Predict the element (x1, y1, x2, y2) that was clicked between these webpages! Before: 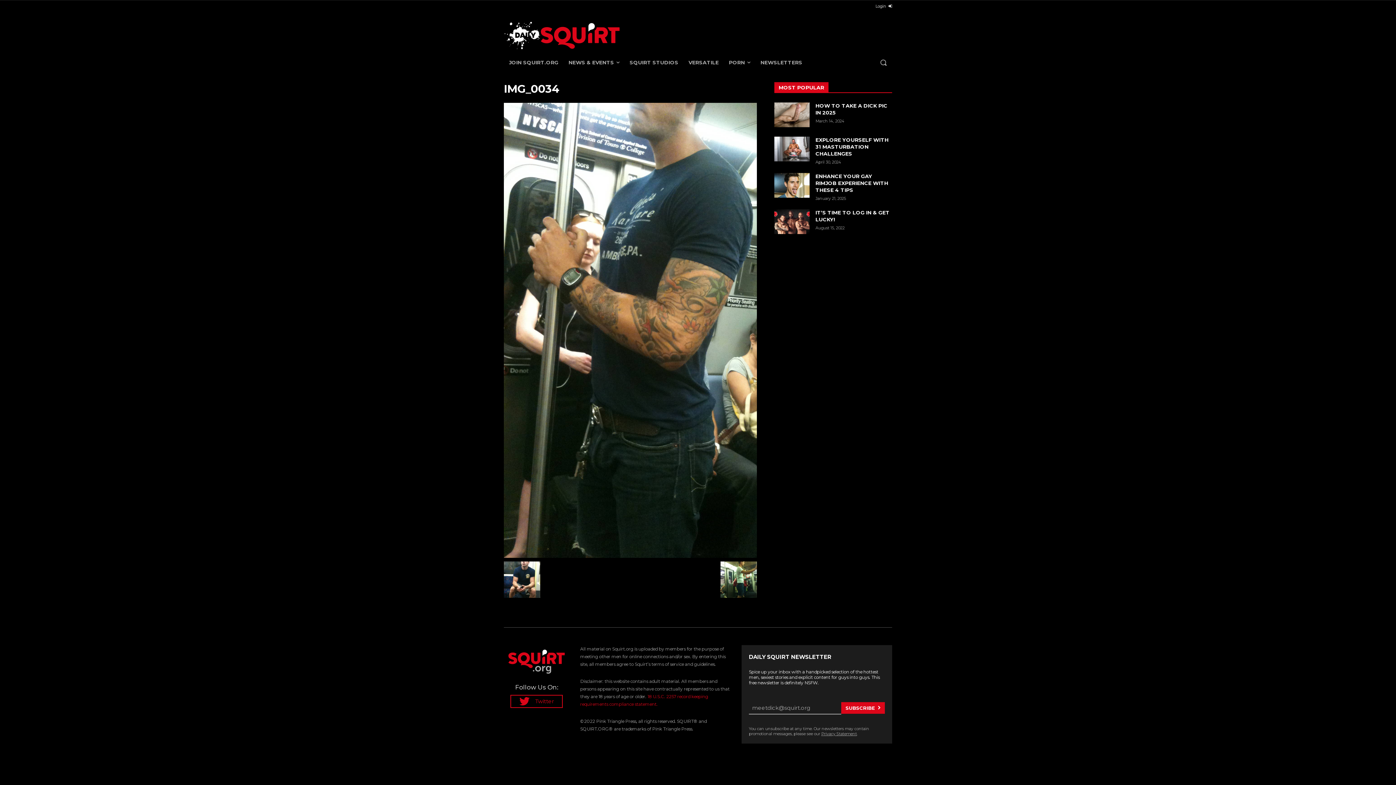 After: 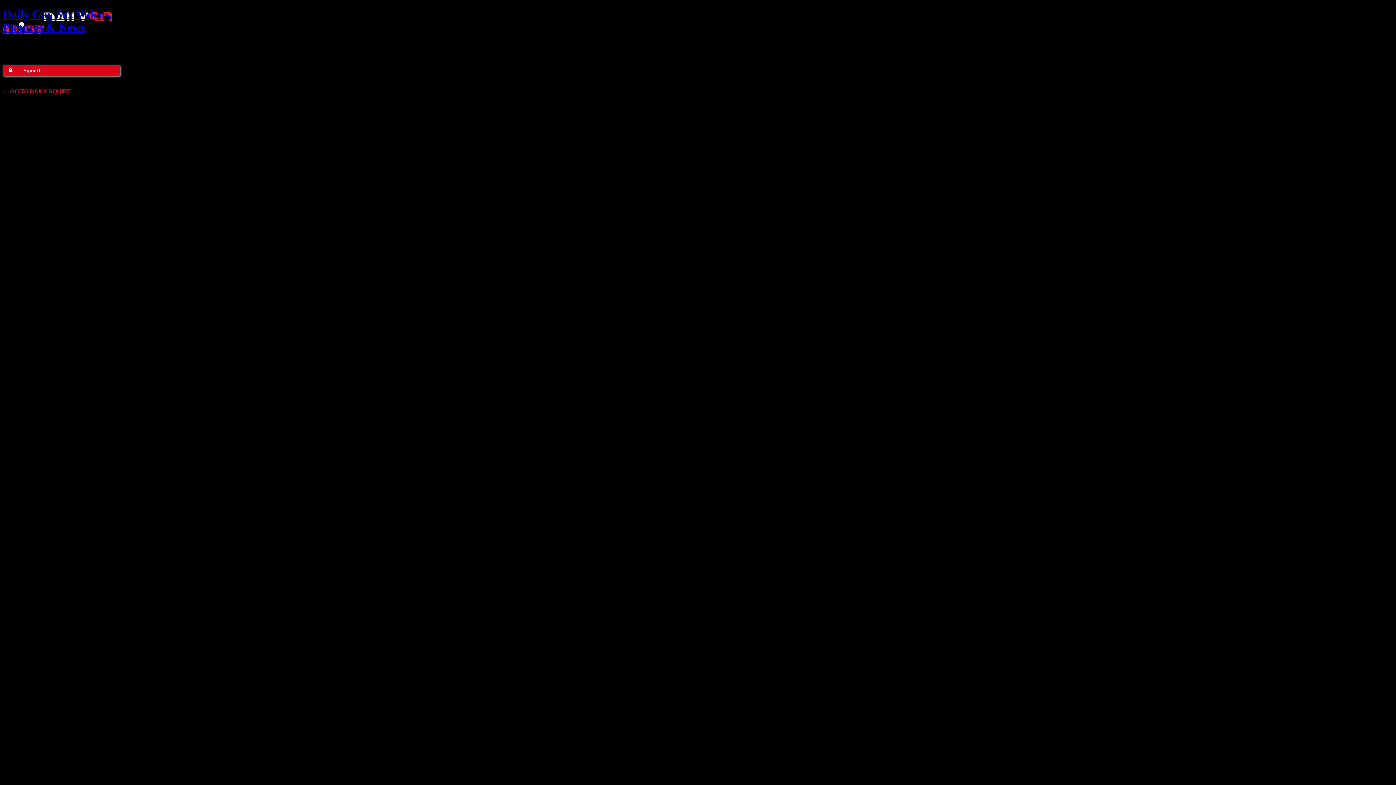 Action: bbox: (875, 4, 892, 8) label: Login